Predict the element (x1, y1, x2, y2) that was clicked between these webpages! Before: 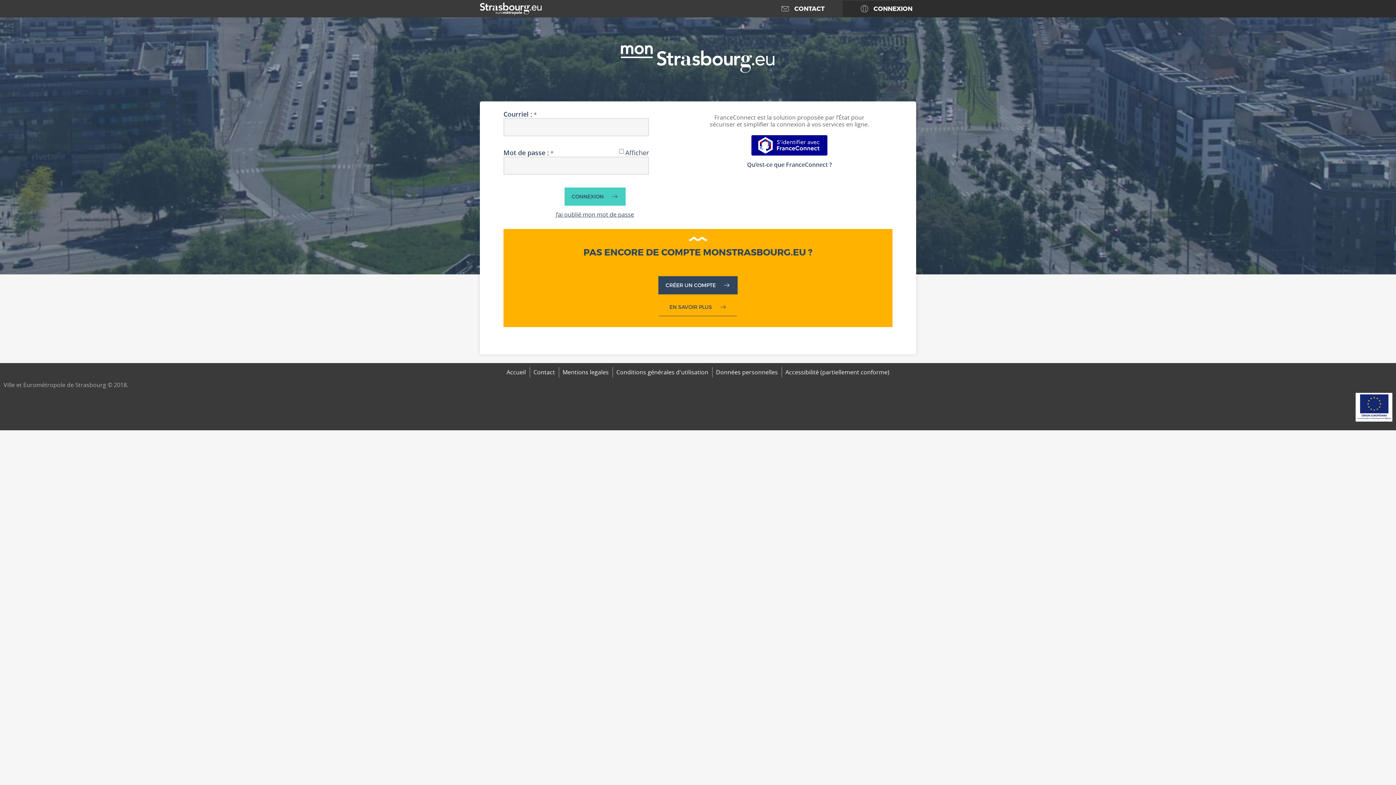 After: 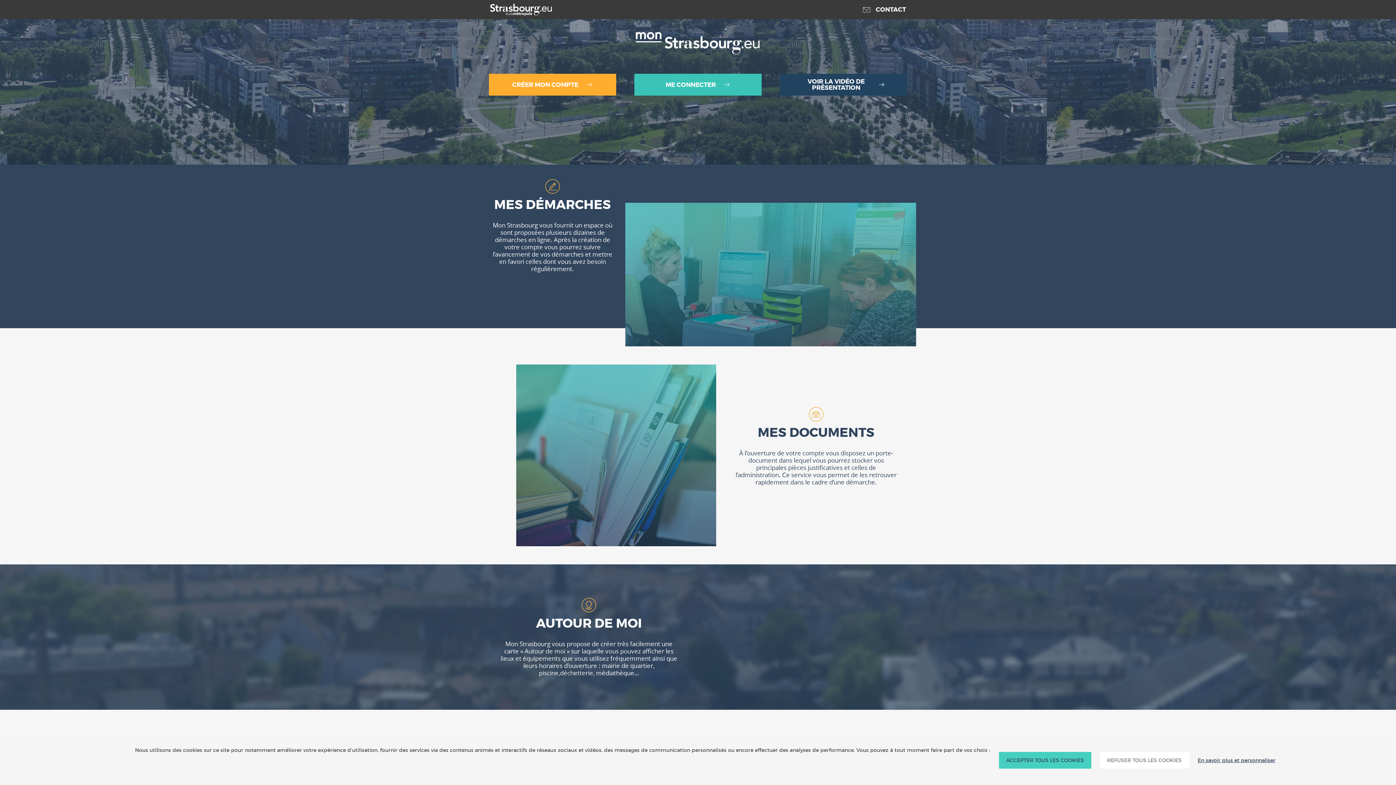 Action: label: EN SAVOIR PLUS bbox: (659, 298, 737, 316)